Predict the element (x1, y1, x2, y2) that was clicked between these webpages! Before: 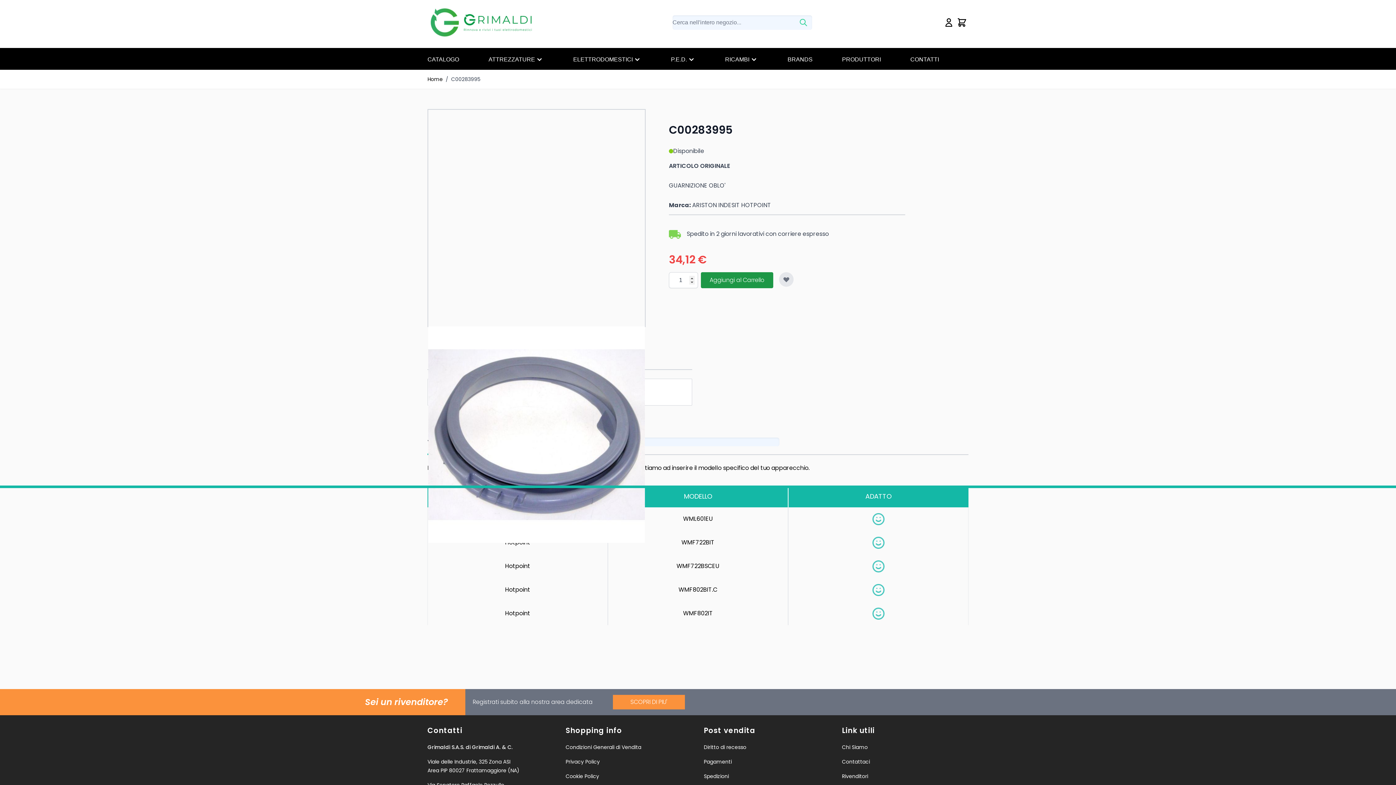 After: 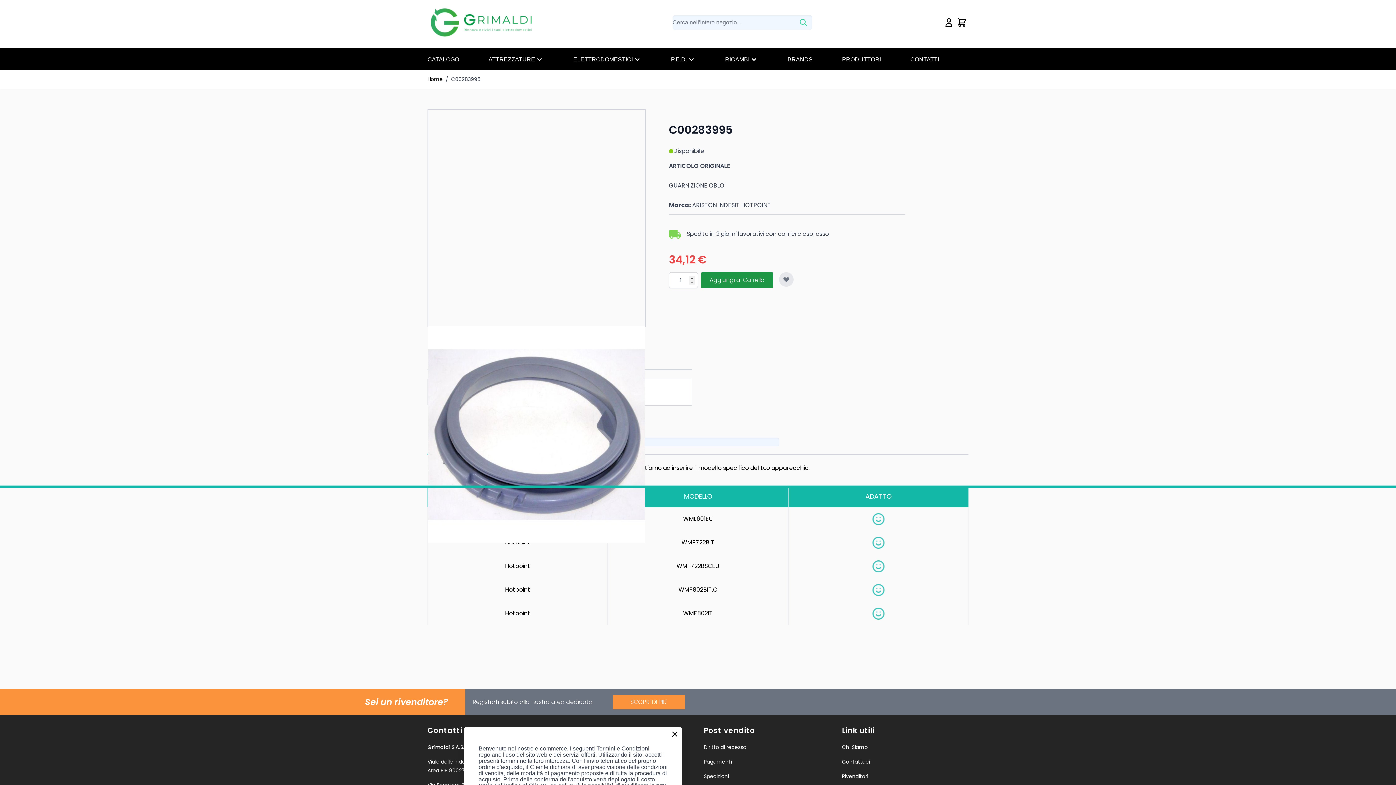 Action: label: Spedizioni bbox: (704, 772, 729, 781)